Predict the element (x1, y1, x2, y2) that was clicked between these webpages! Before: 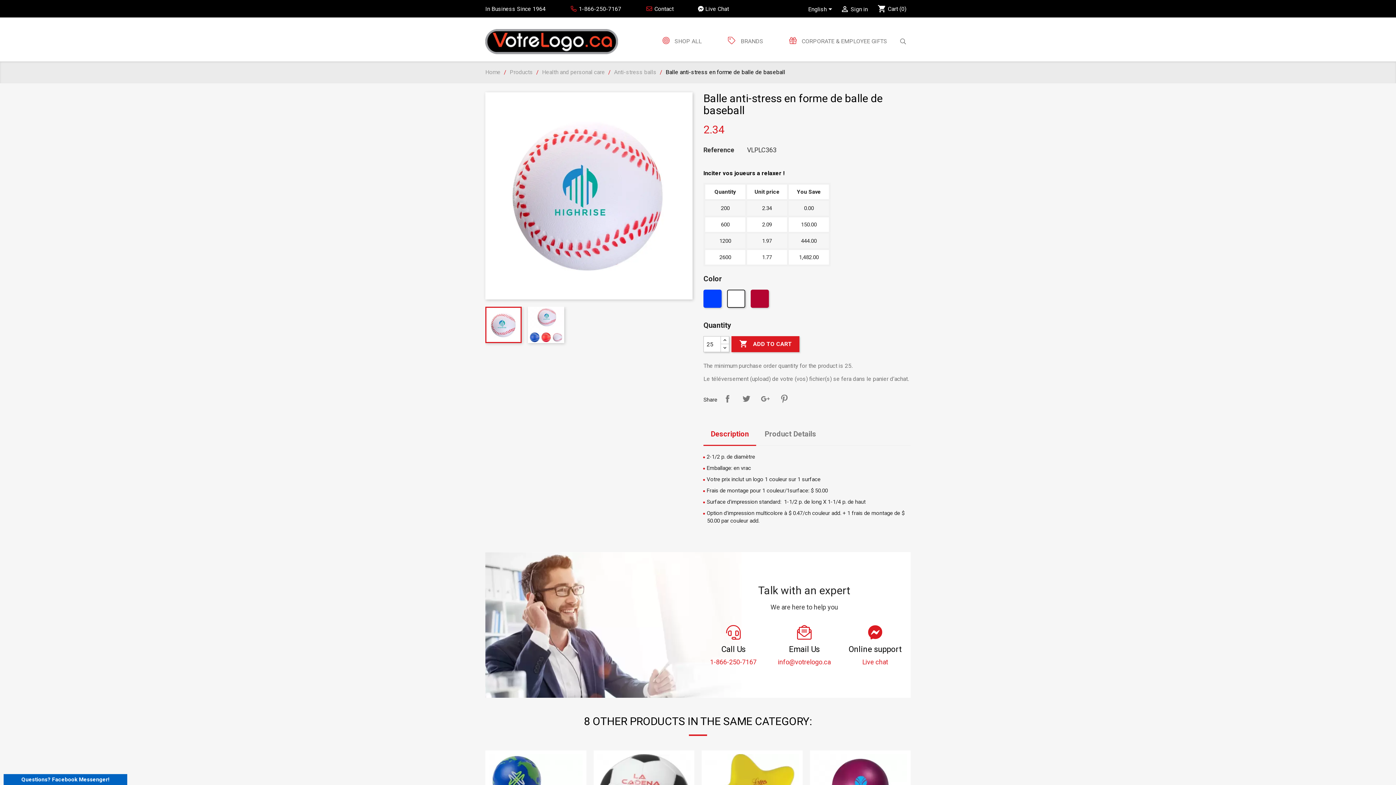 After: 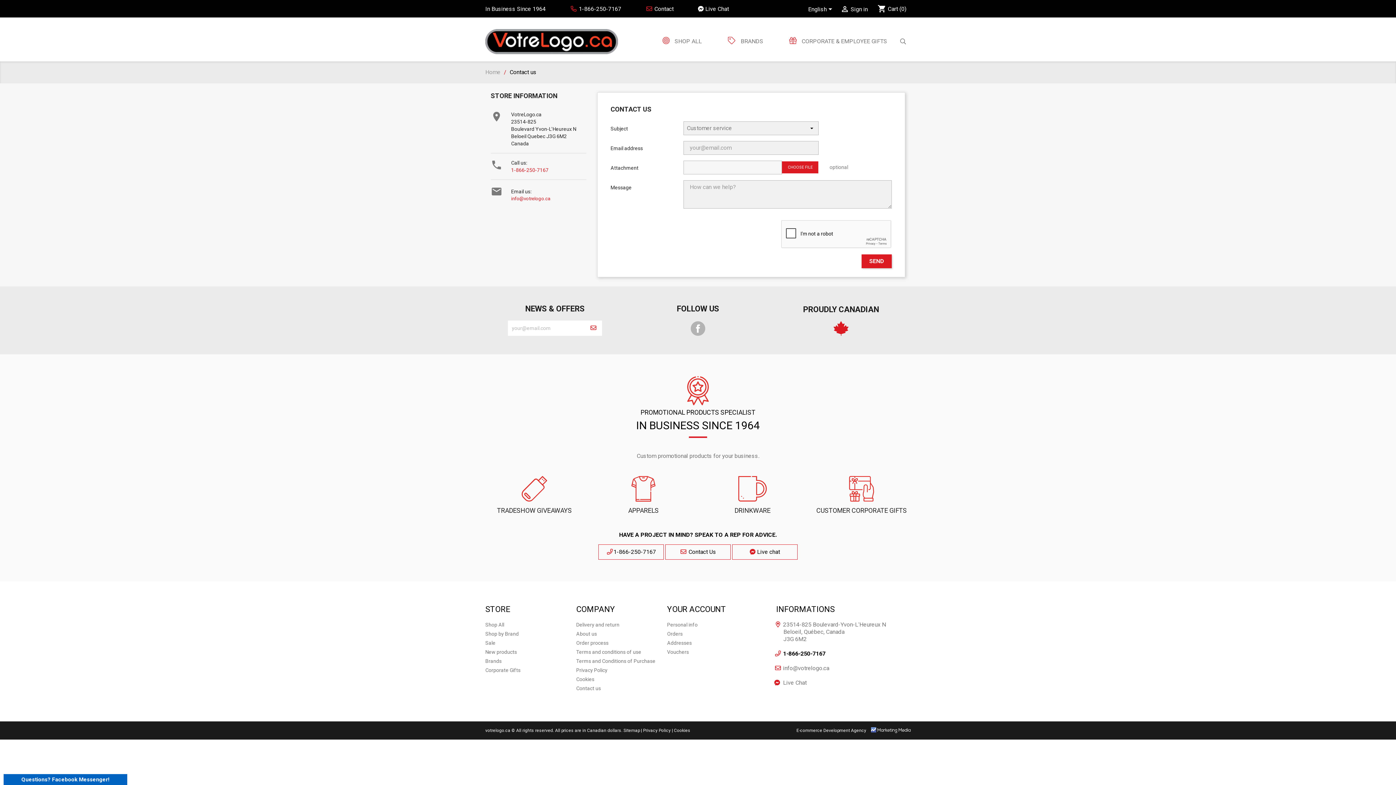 Action: label:  Contact bbox: (645, 5, 673, 12)